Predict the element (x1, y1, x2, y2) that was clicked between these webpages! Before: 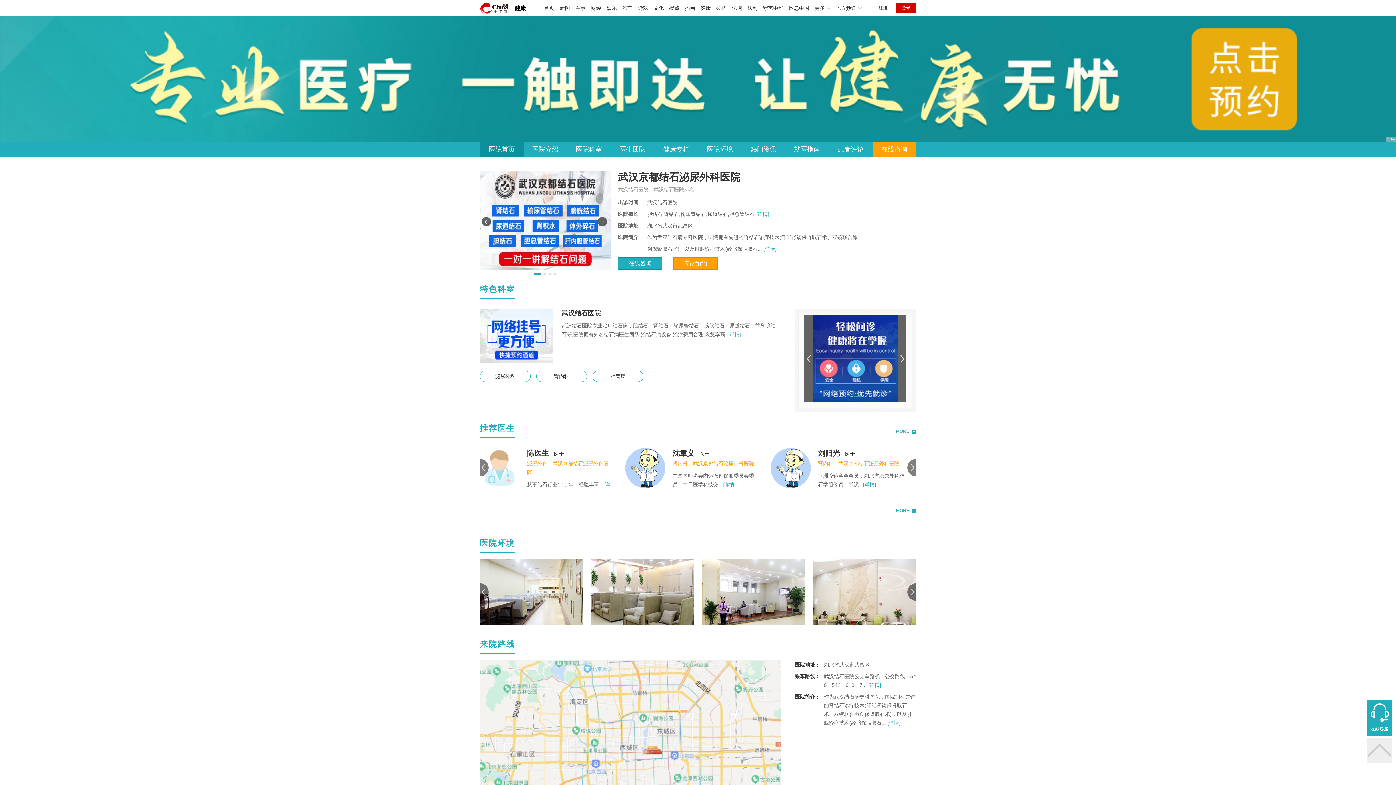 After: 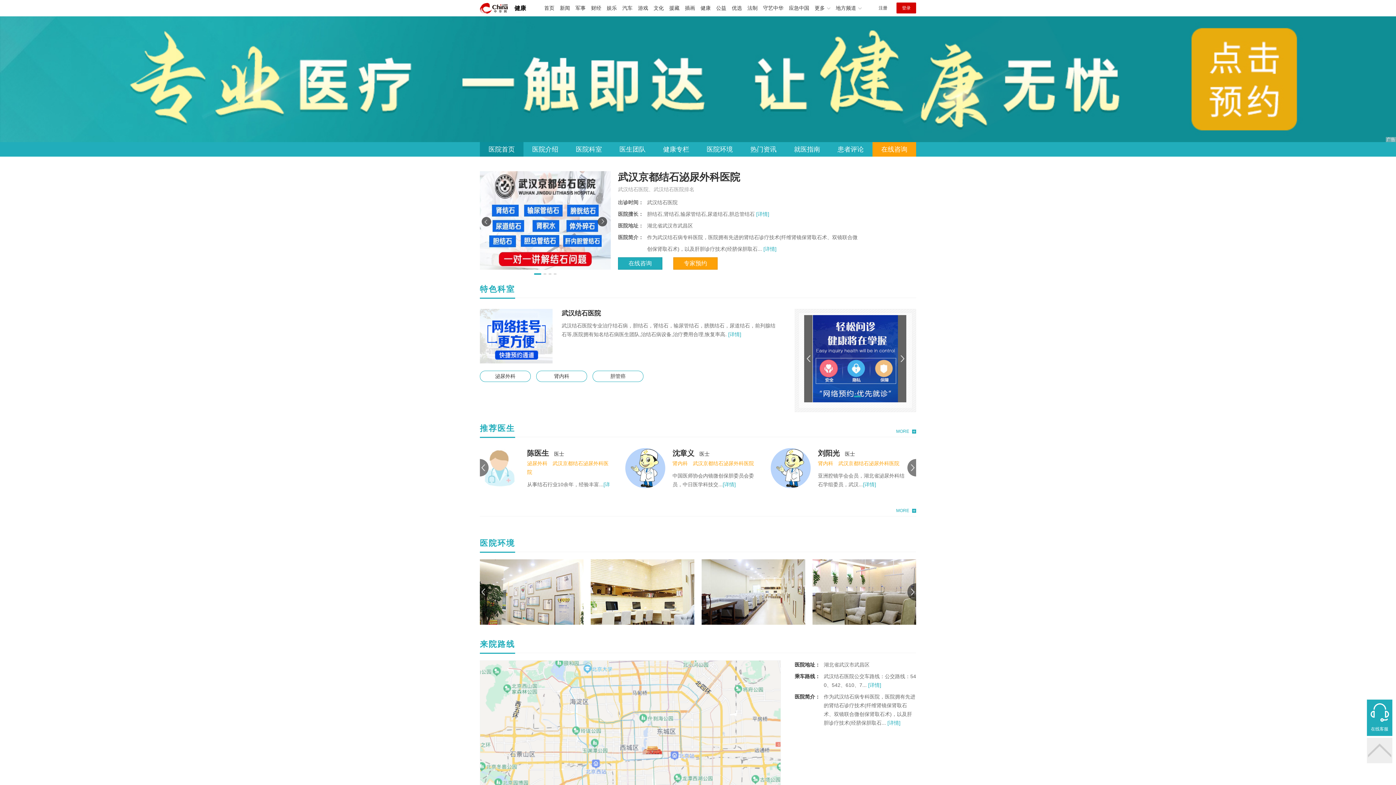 Action: bbox: (896, 426, 916, 437) label: MORE